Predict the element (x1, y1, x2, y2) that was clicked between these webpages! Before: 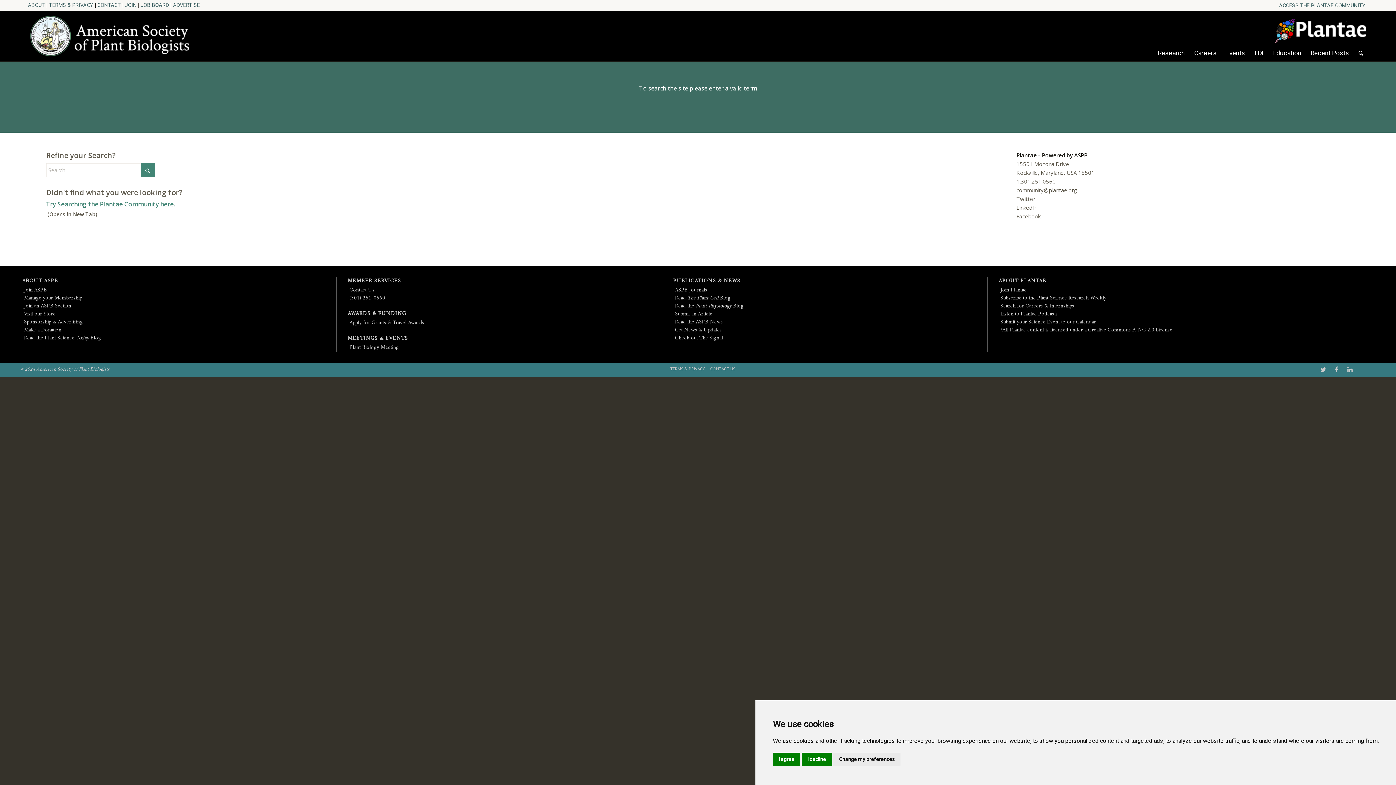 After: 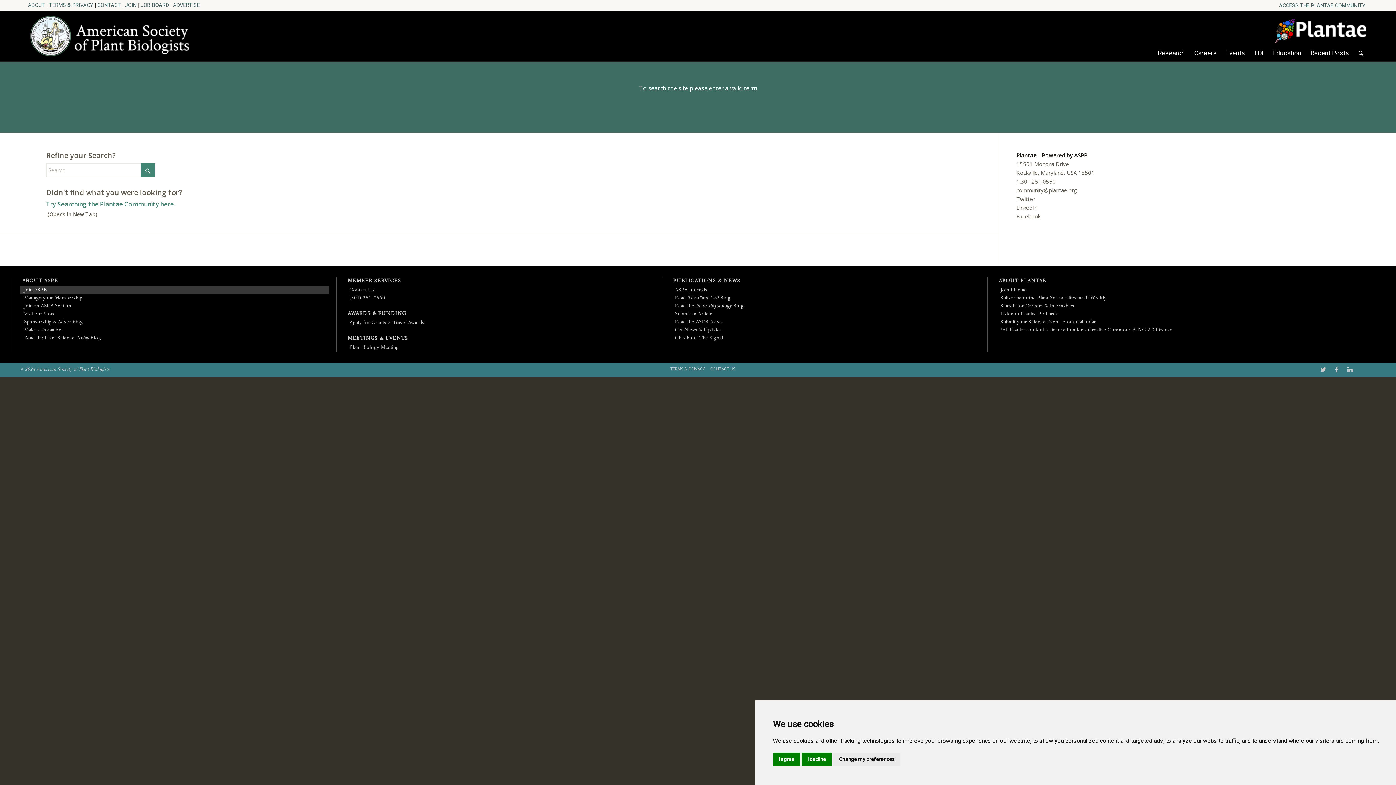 Action: bbox: (24, 285, 46, 295) label: Join ASPB